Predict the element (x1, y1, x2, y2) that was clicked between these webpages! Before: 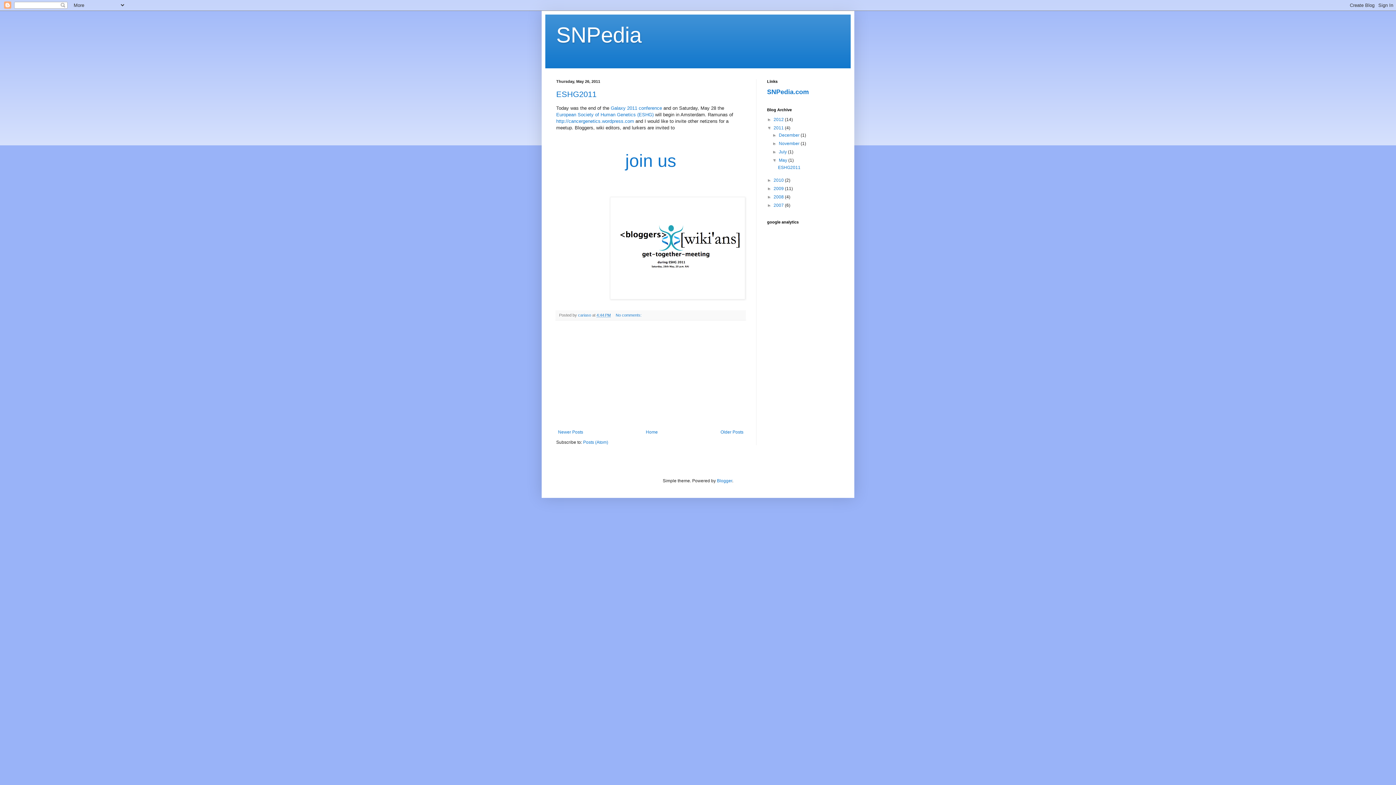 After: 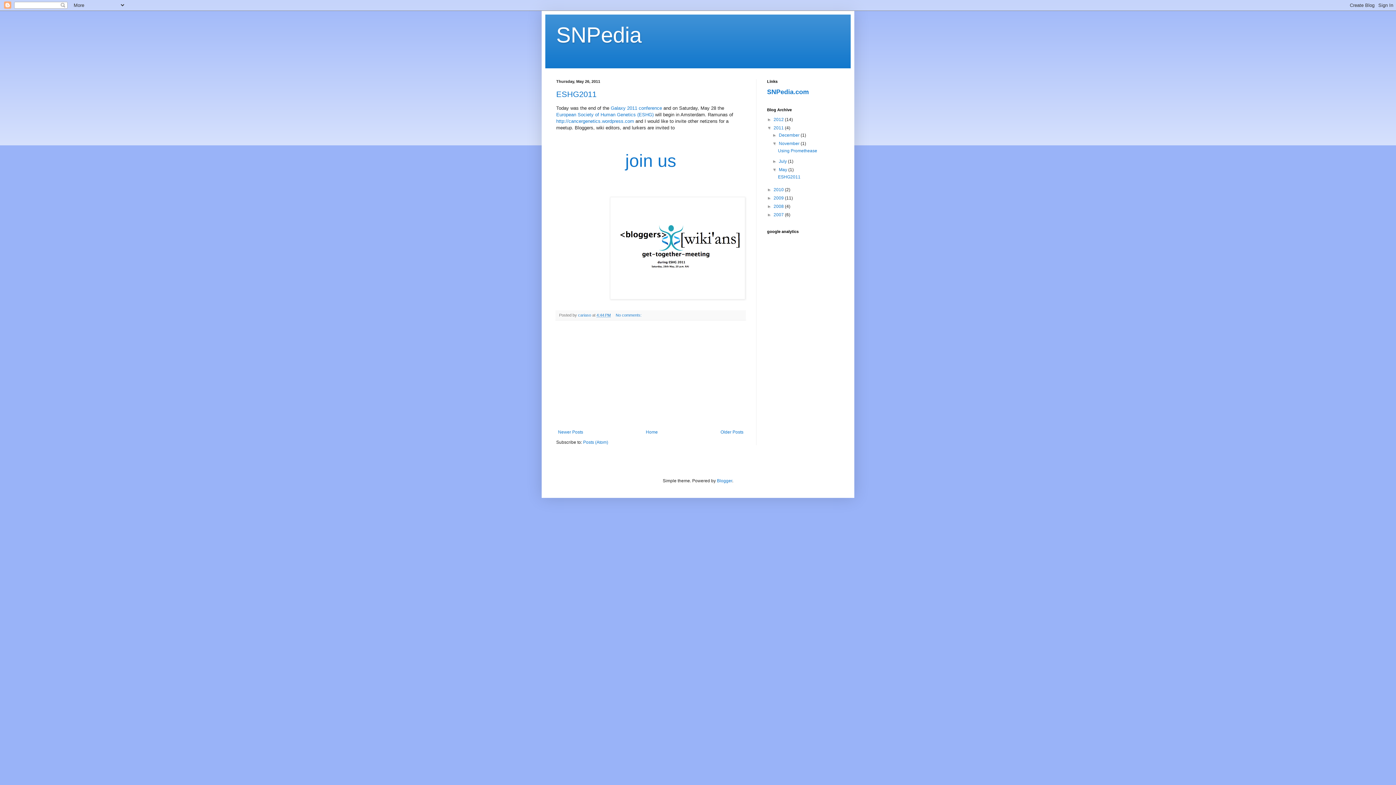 Action: label: ►   bbox: (772, 141, 779, 146)